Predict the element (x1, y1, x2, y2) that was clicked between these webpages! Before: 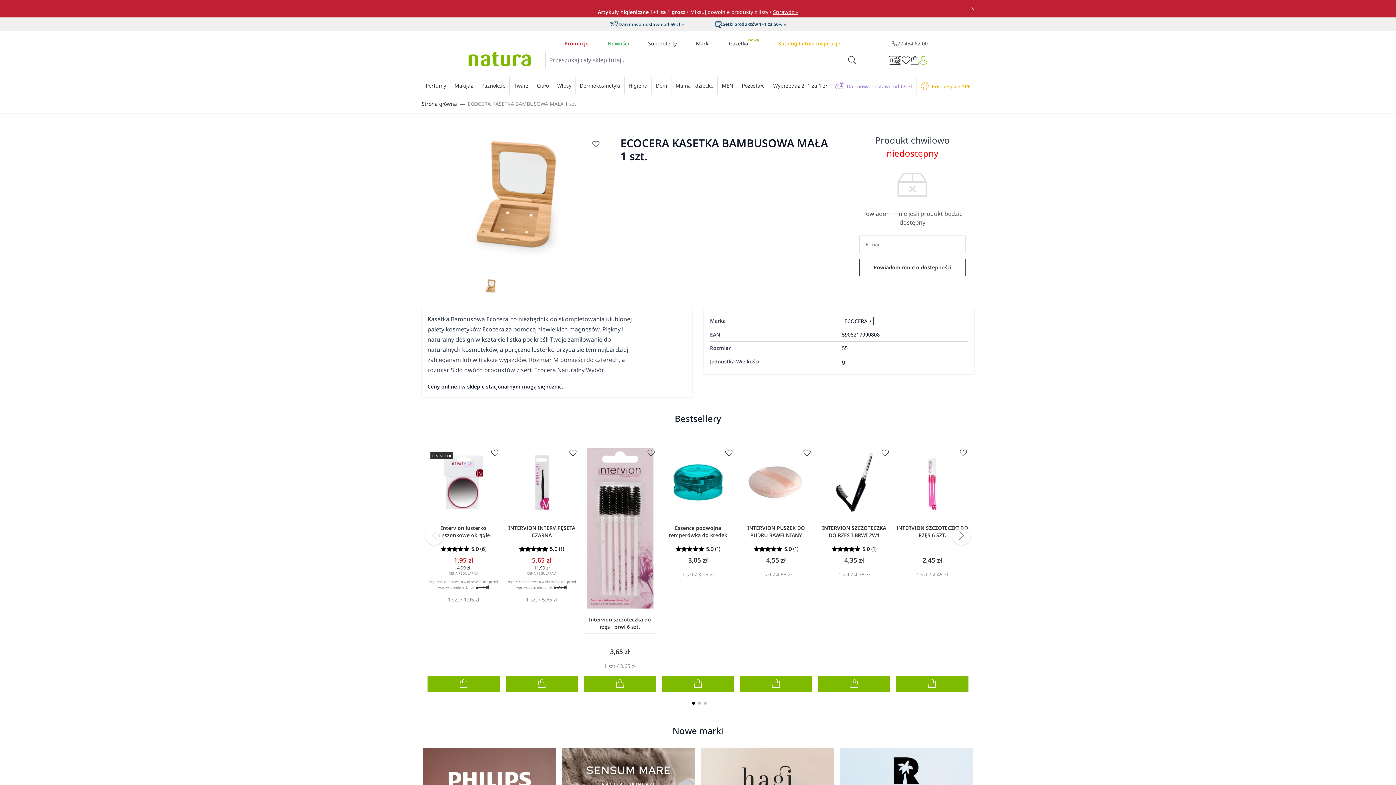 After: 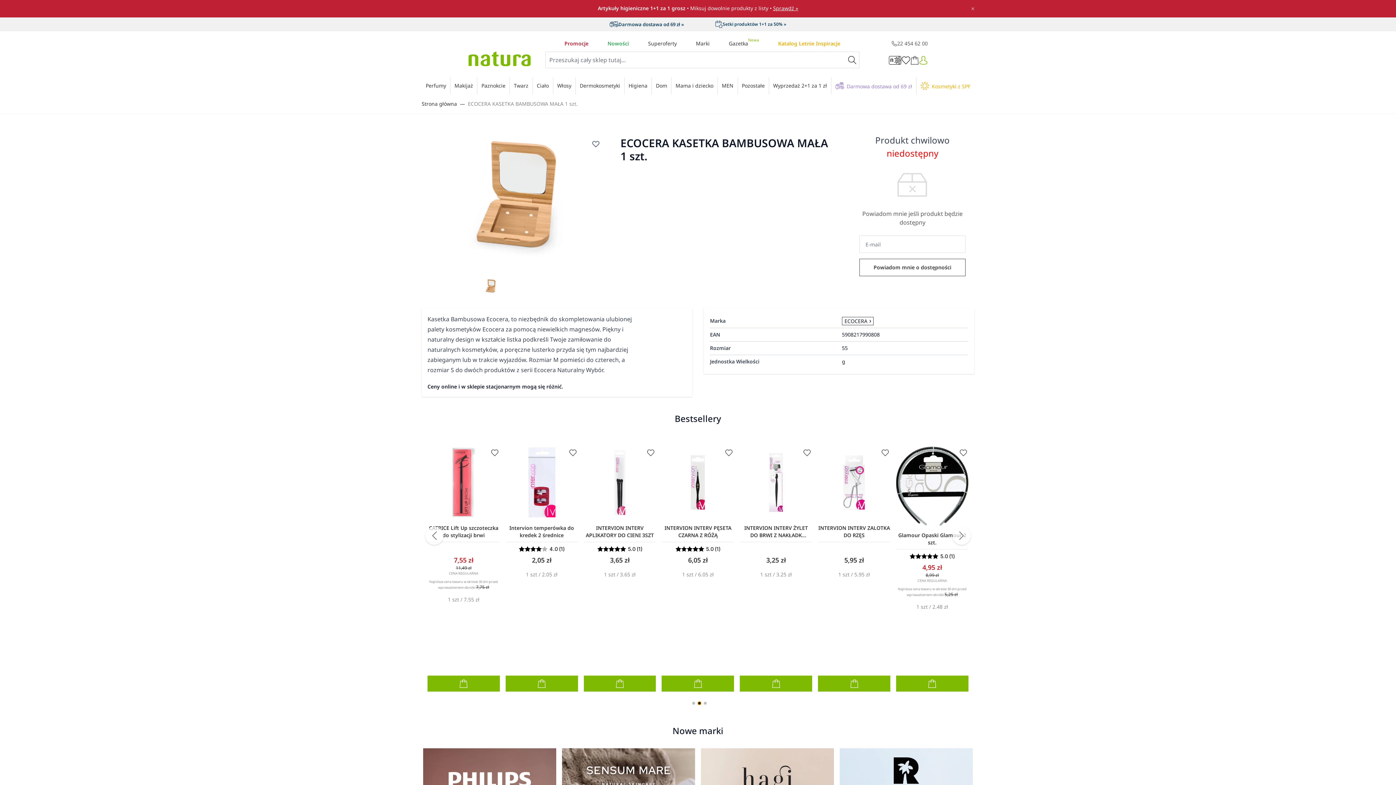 Action: bbox: (698, 702, 701, 705) label: Page 2